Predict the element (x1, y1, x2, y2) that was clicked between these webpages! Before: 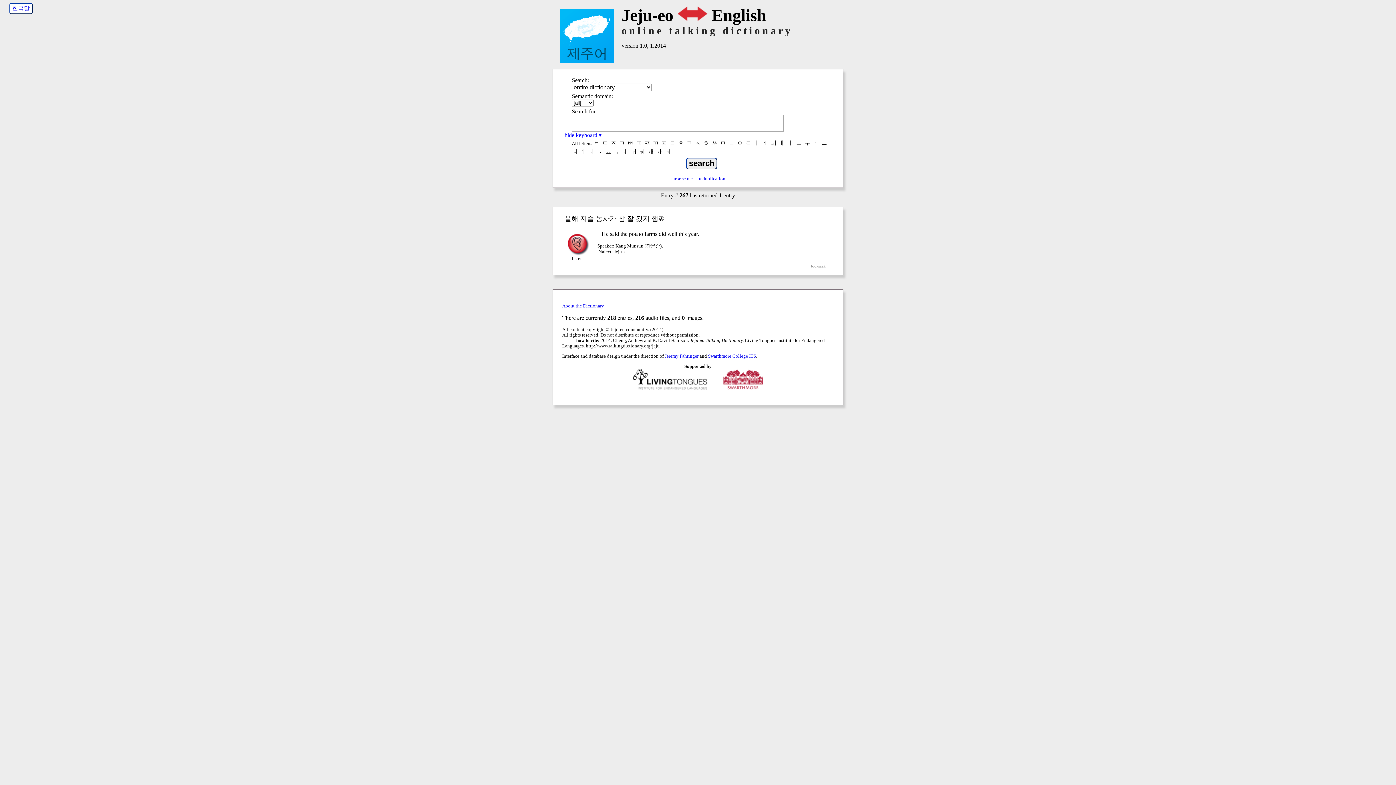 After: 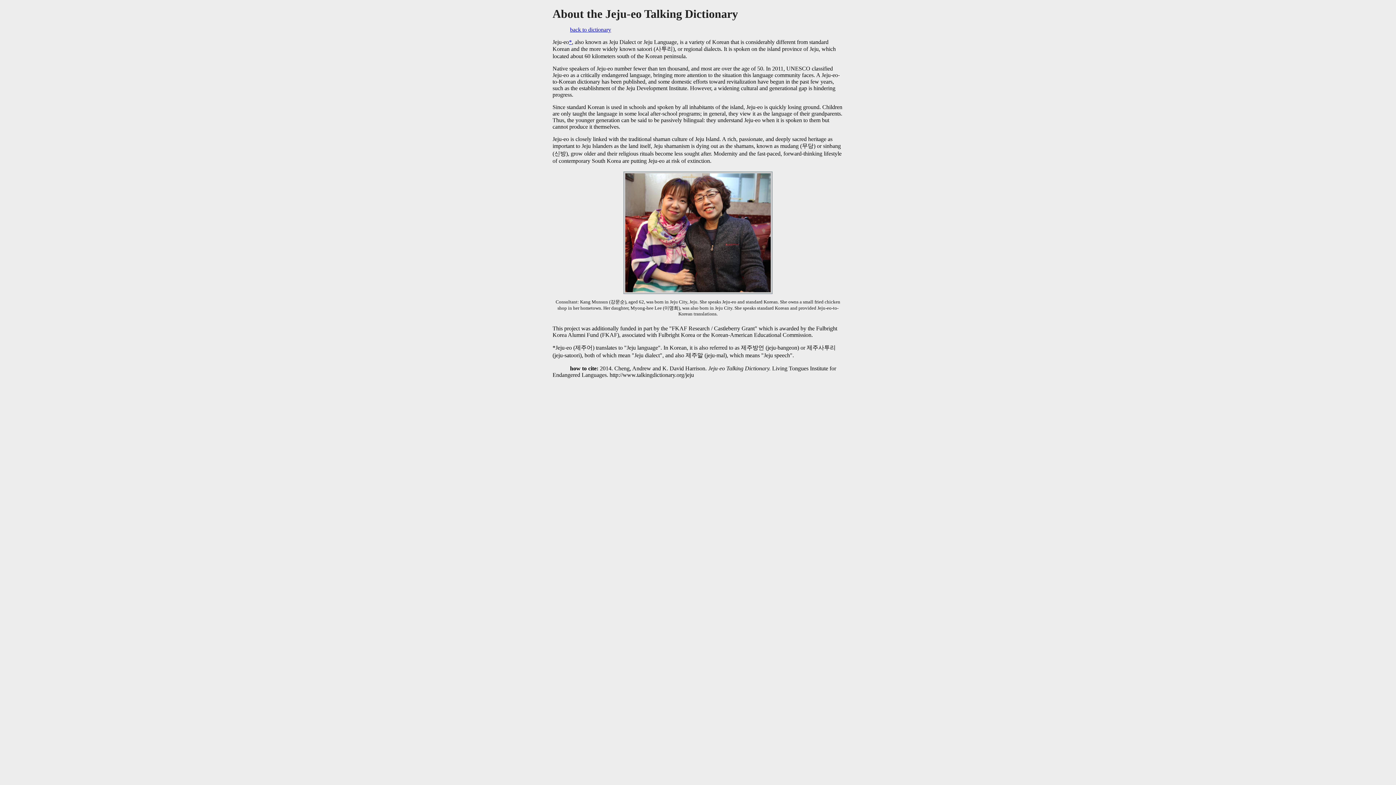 Action: label: About the Dictionary bbox: (562, 303, 604, 308)